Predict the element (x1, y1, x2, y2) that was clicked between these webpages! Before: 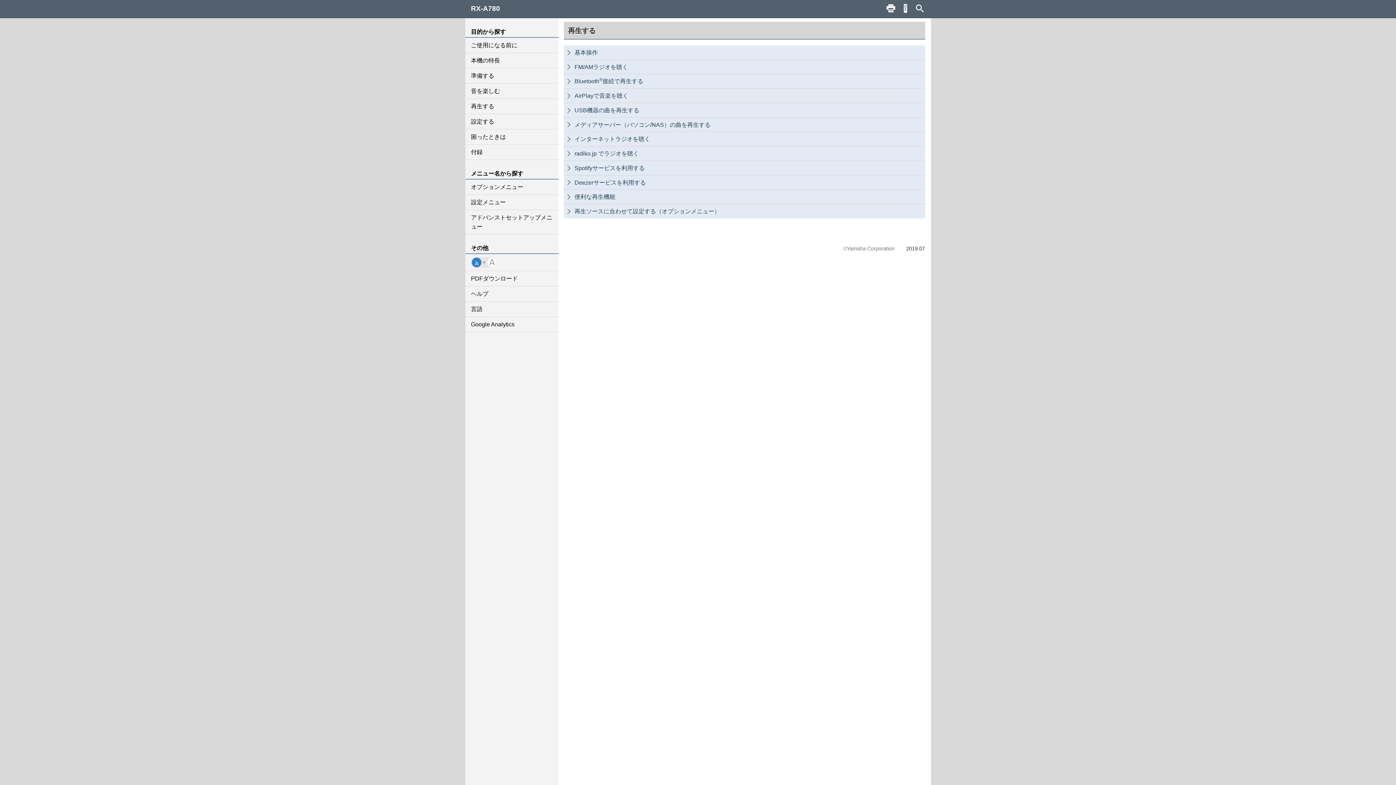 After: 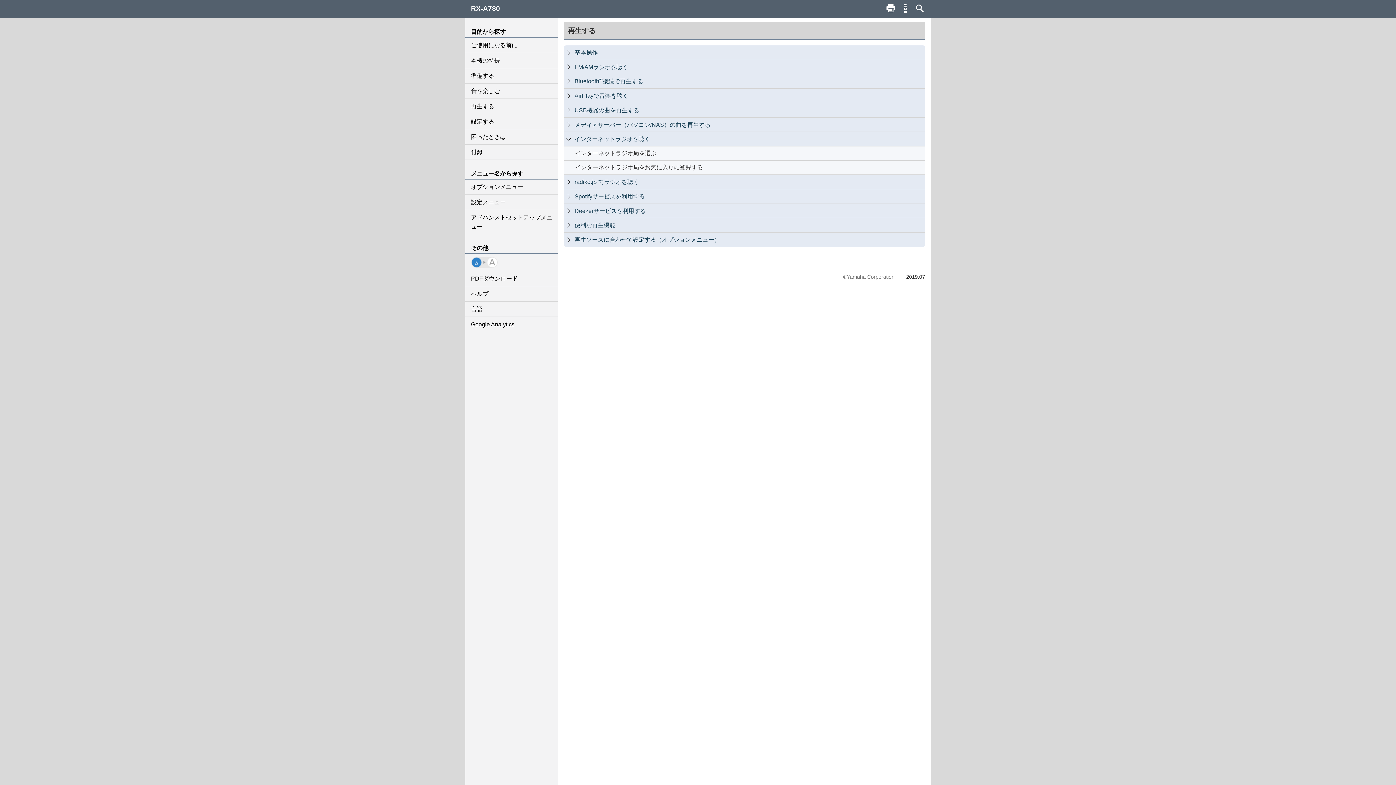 Action: label:  bbox: (566, 136, 571, 142)